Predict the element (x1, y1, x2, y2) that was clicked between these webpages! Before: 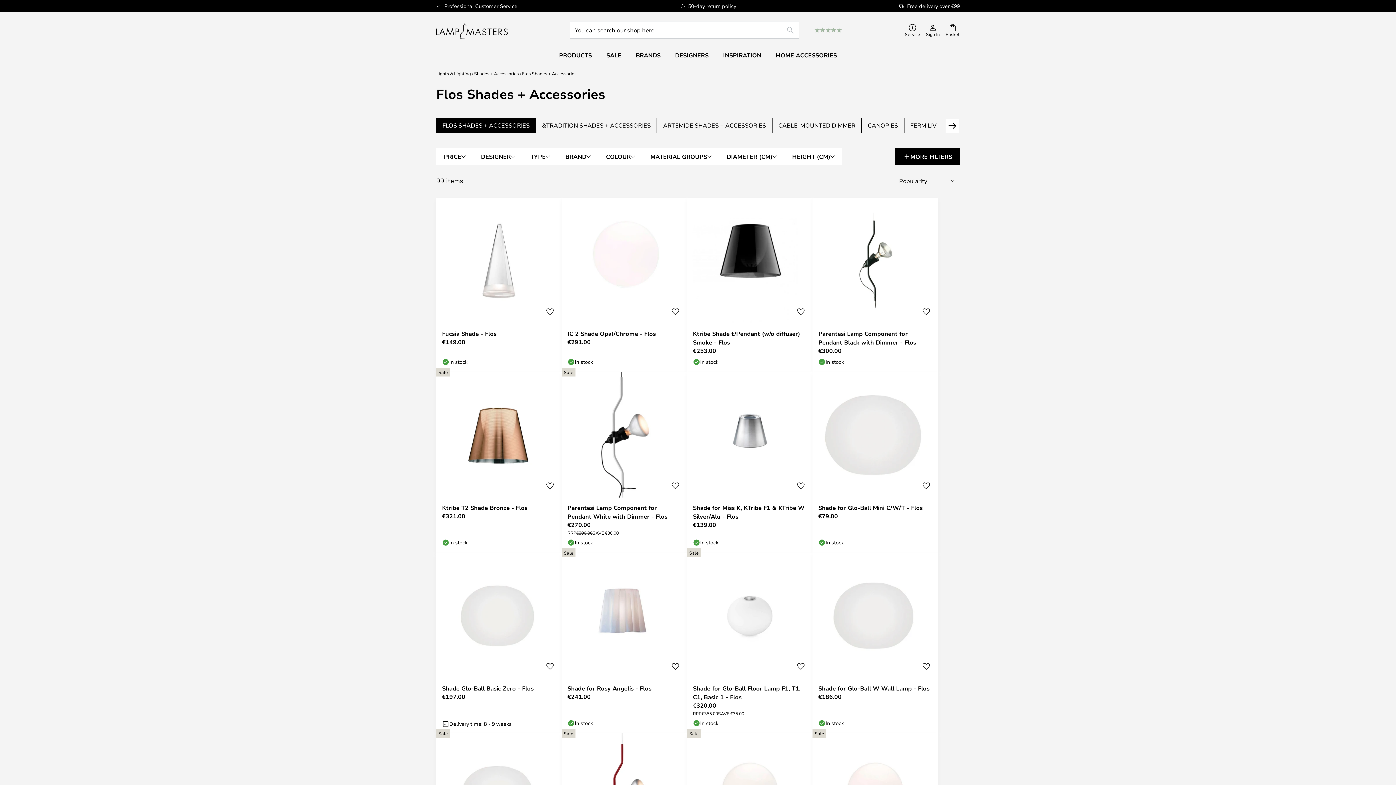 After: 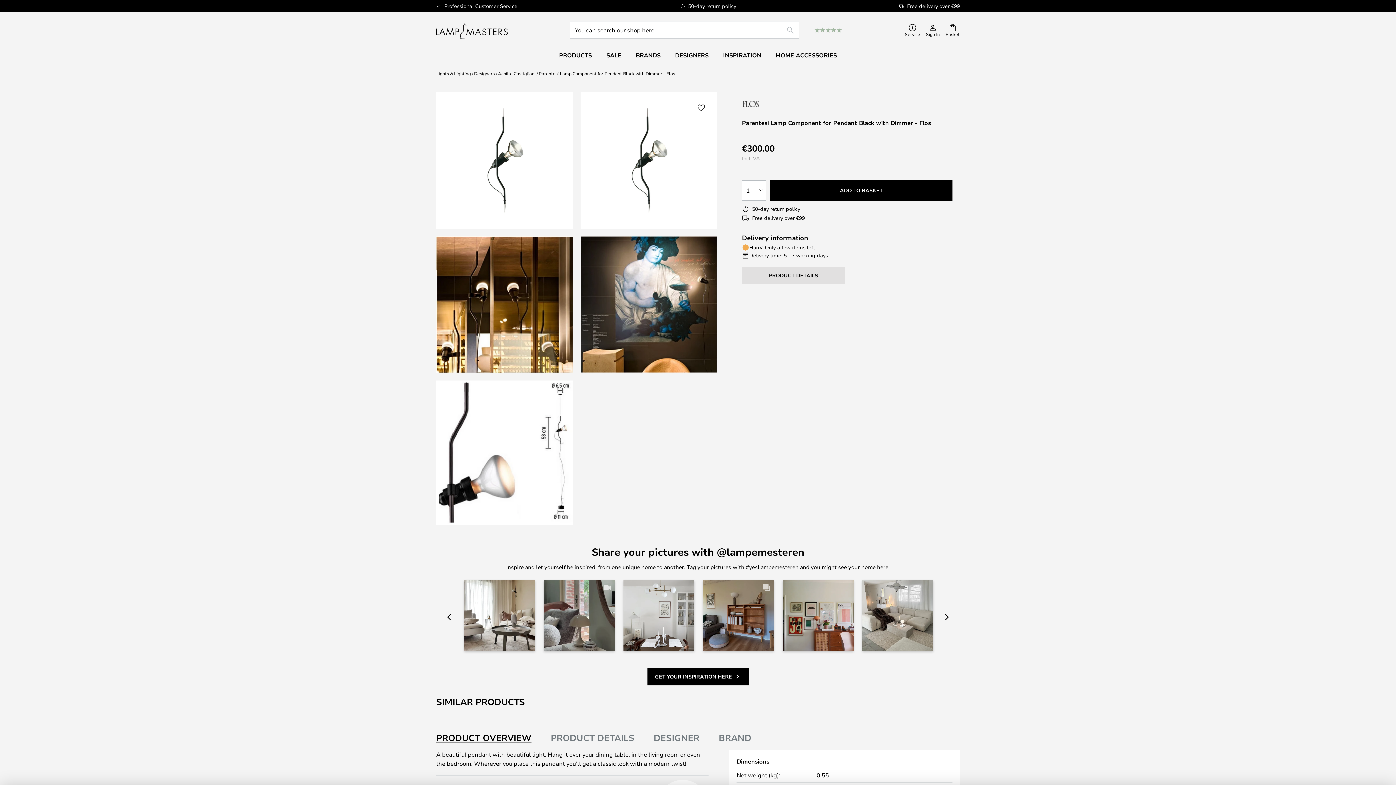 Action: bbox: (812, 198, 938, 372)